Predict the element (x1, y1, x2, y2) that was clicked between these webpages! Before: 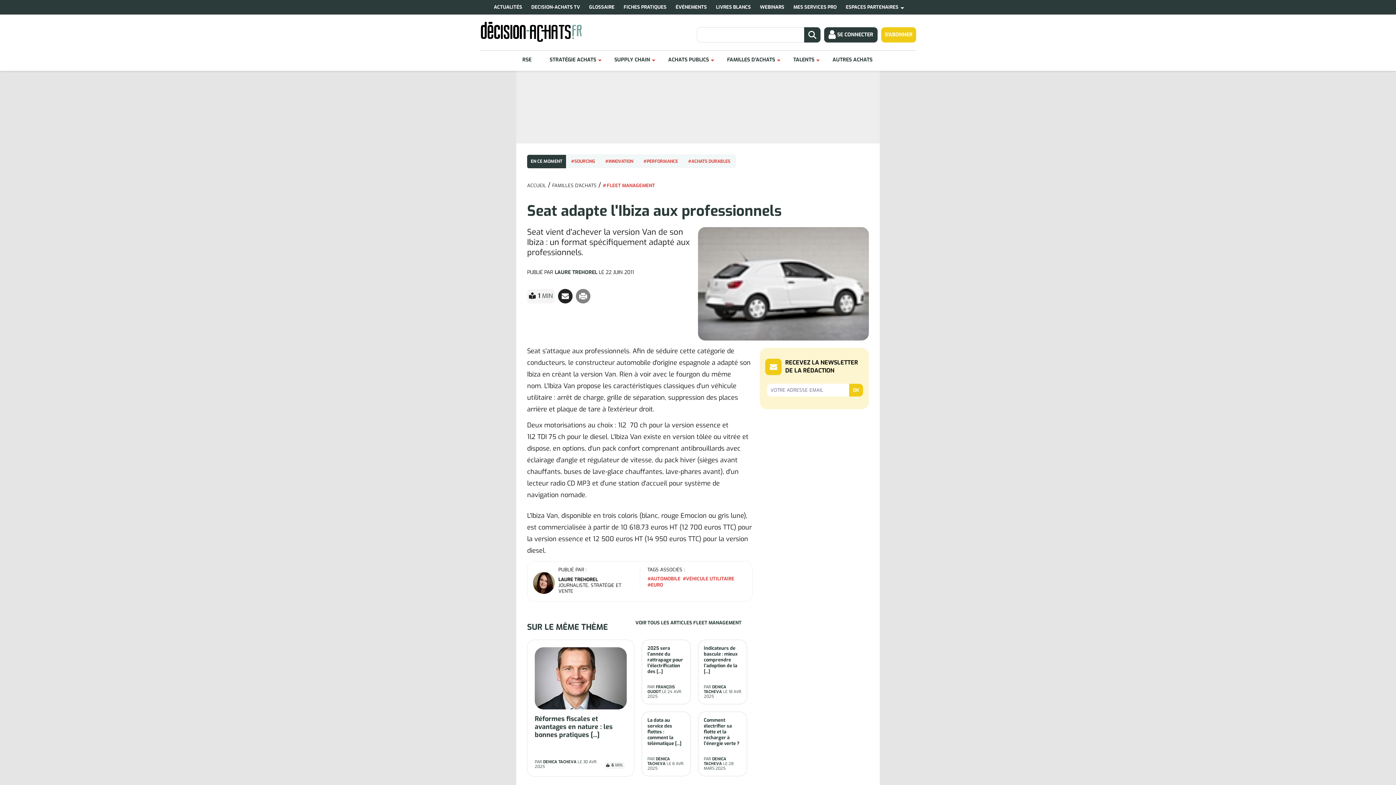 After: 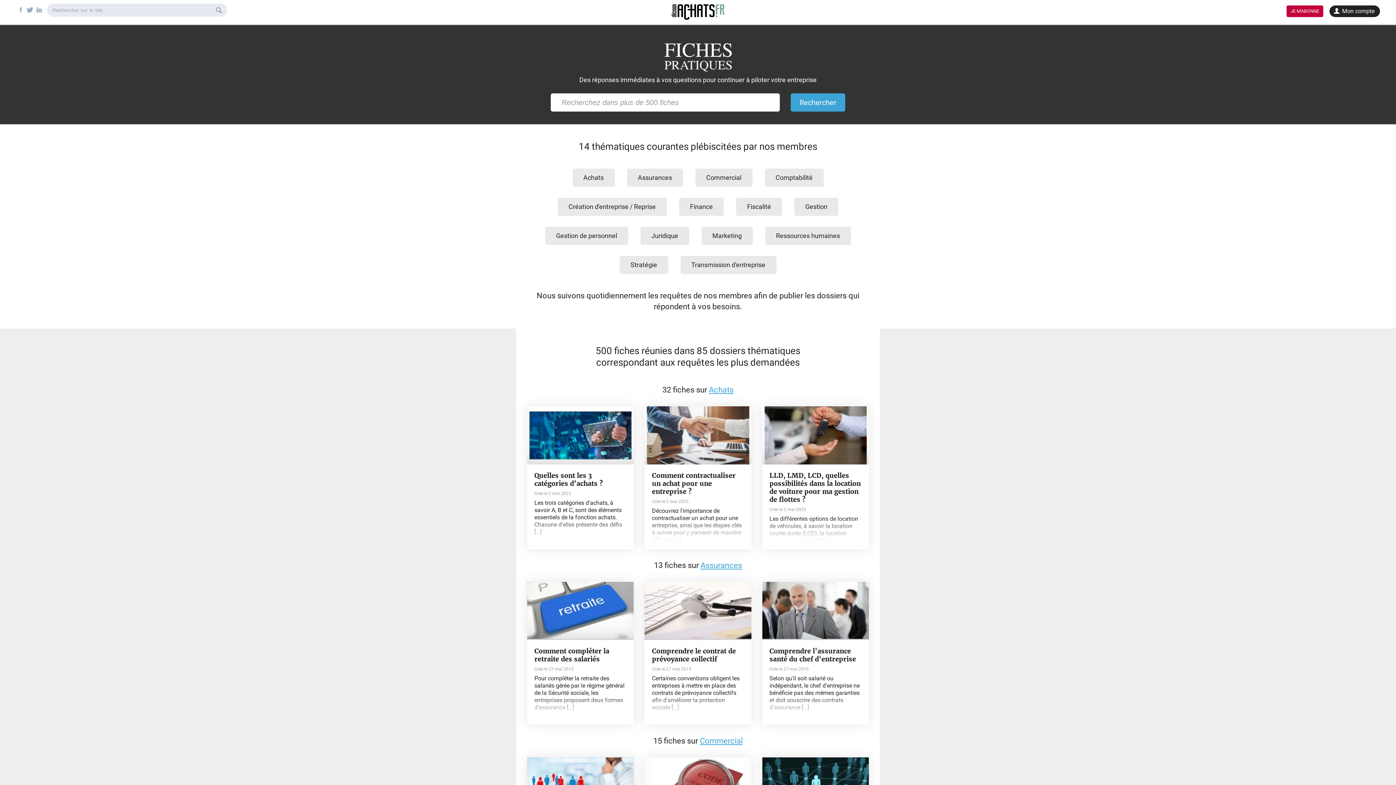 Action: bbox: (620, 0, 672, 14) label: FICHES PRATIQUES